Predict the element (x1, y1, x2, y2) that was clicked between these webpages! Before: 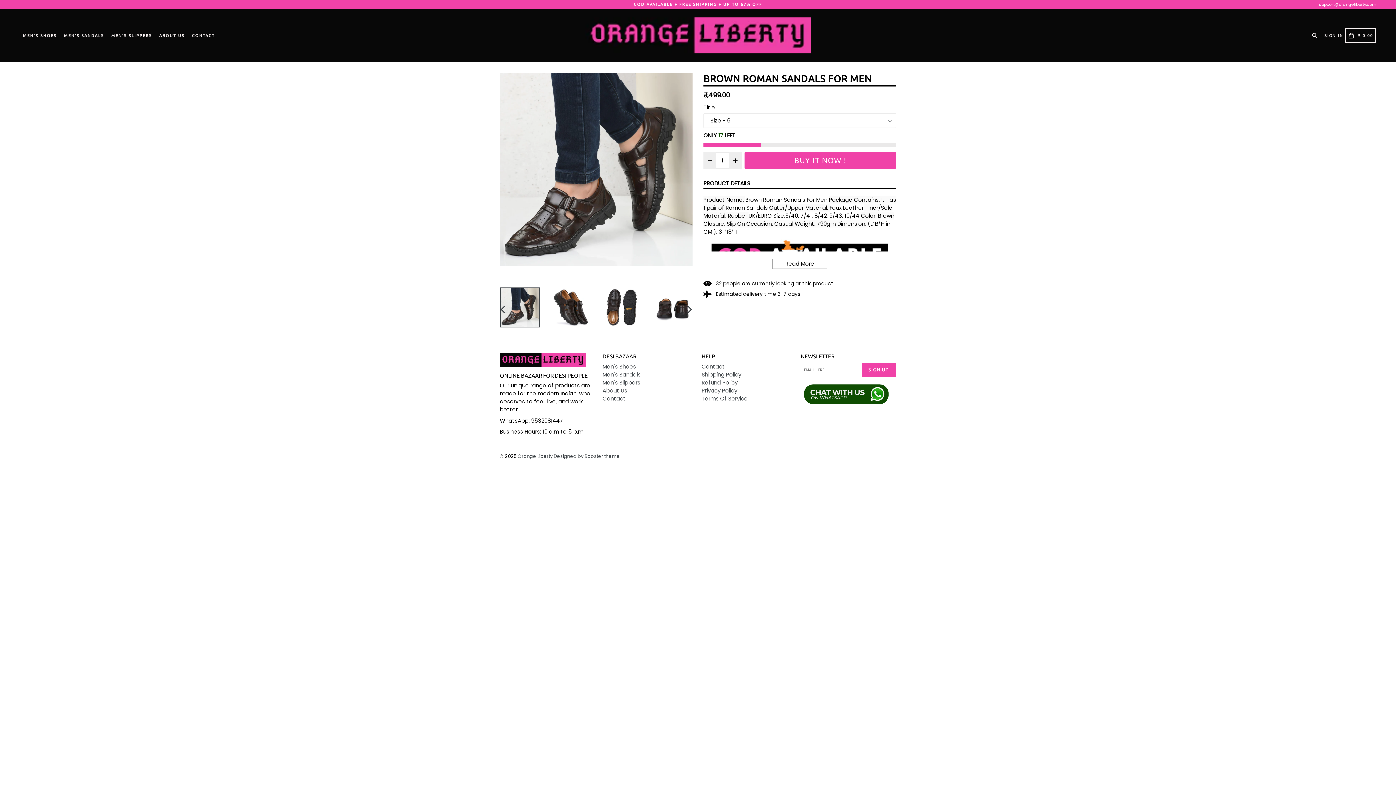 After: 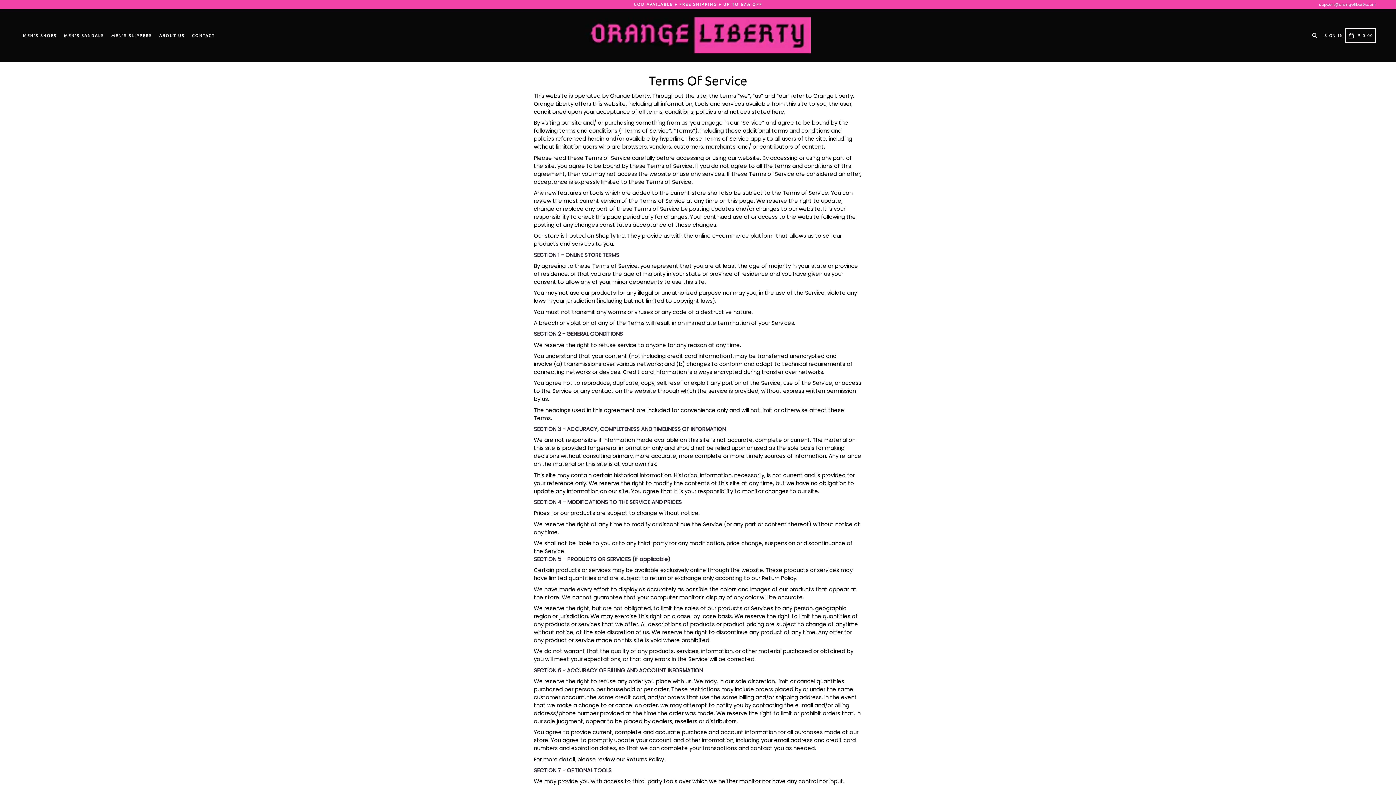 Action: label: Terms Of Service bbox: (701, 394, 748, 402)